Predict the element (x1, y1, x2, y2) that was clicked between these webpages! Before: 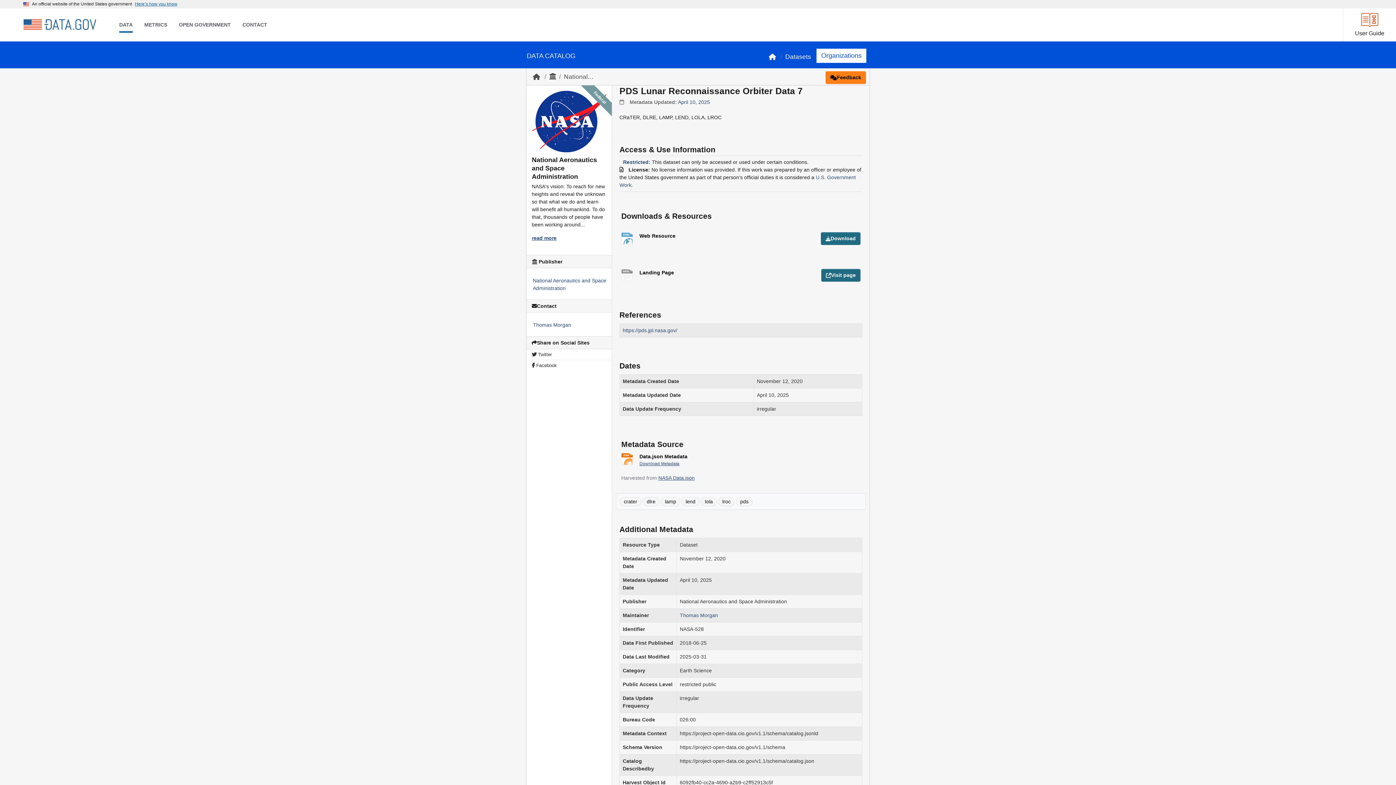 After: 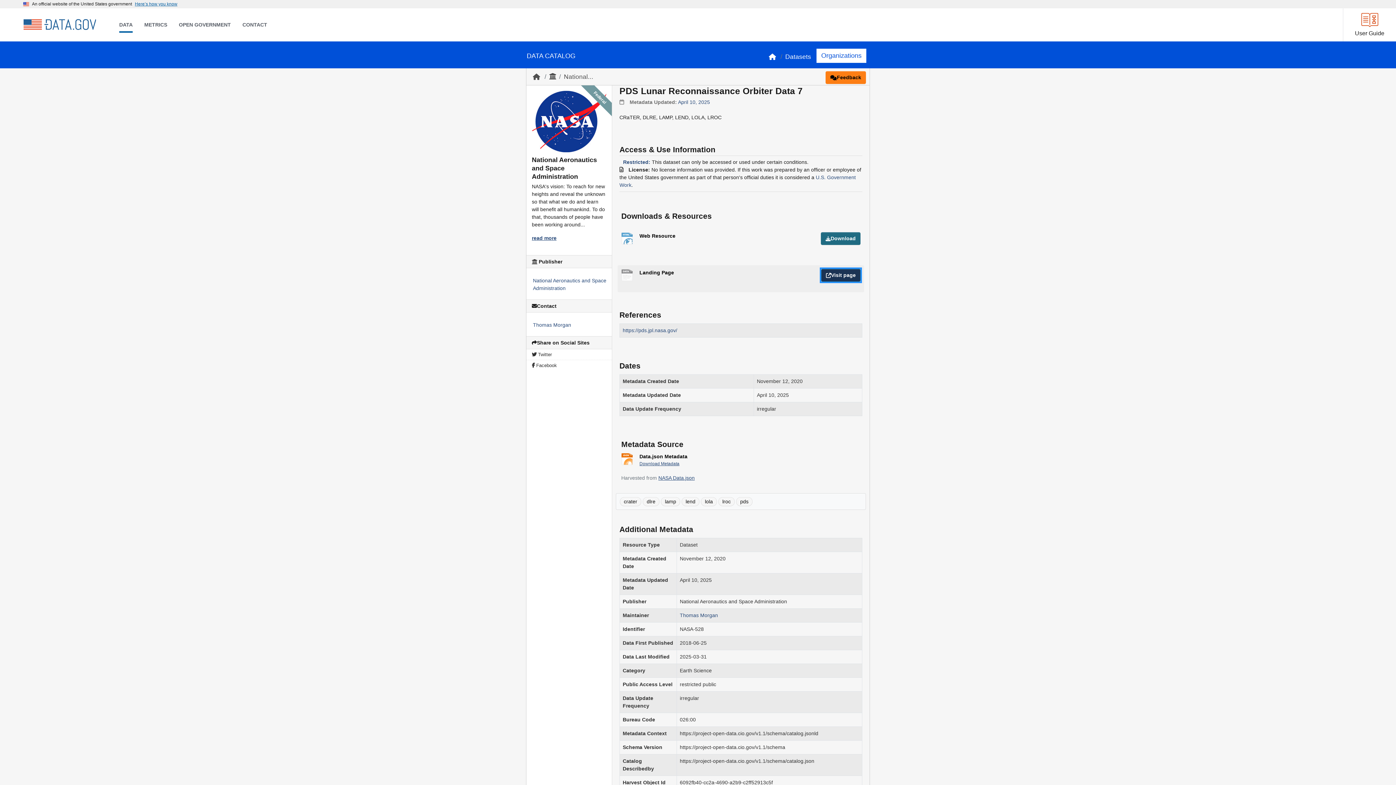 Action: bbox: (821, 269, 860, 281) label: Visit page